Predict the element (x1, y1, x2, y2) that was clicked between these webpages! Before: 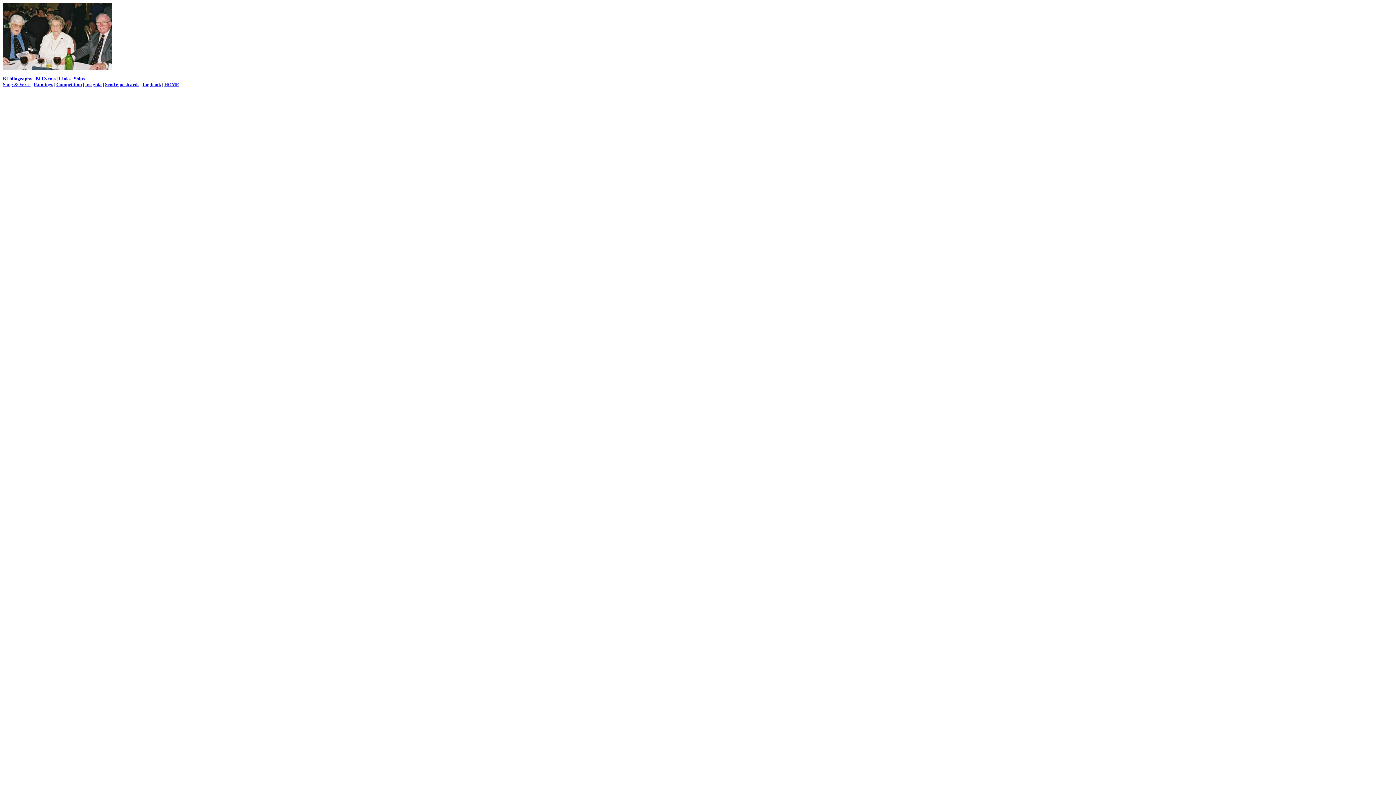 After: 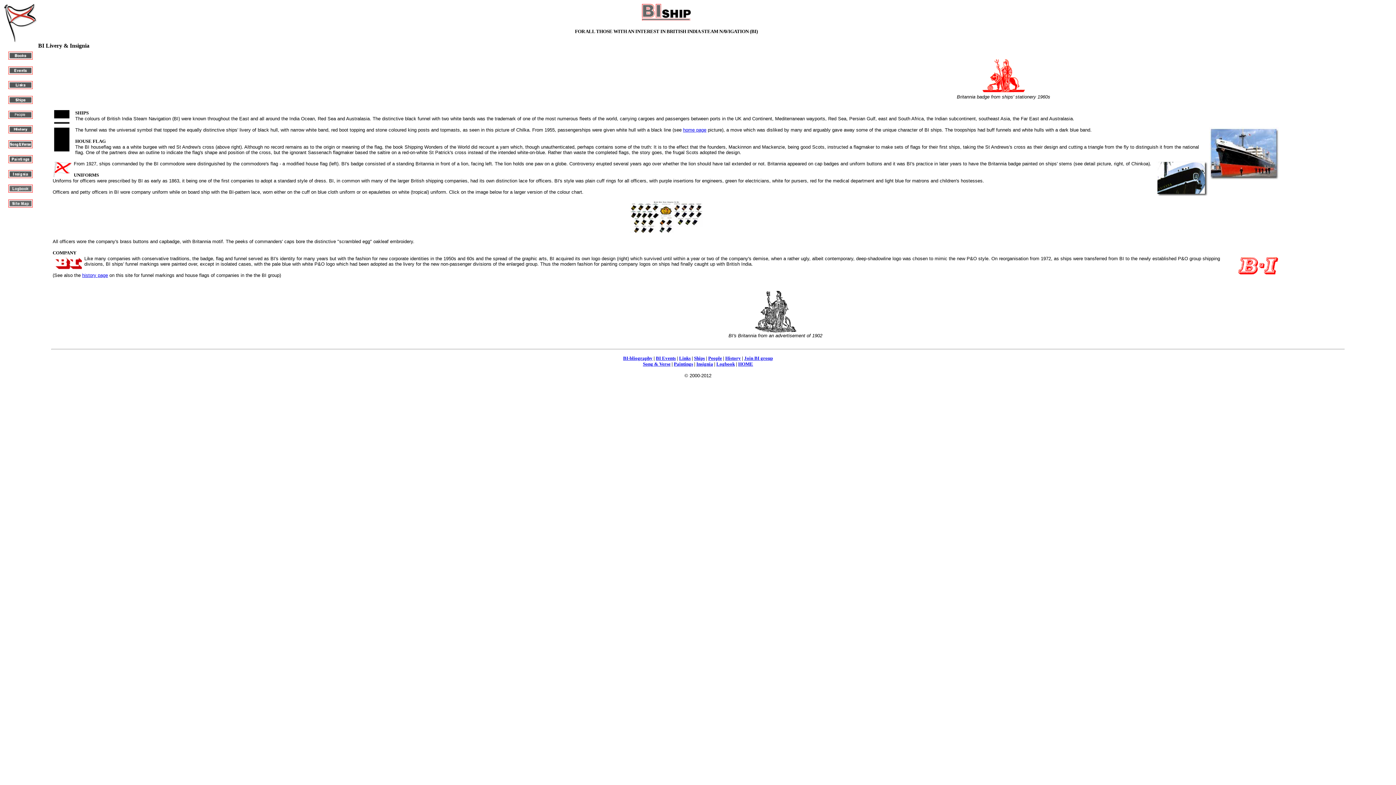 Action: label: Insignia bbox: (85, 81, 101, 87)